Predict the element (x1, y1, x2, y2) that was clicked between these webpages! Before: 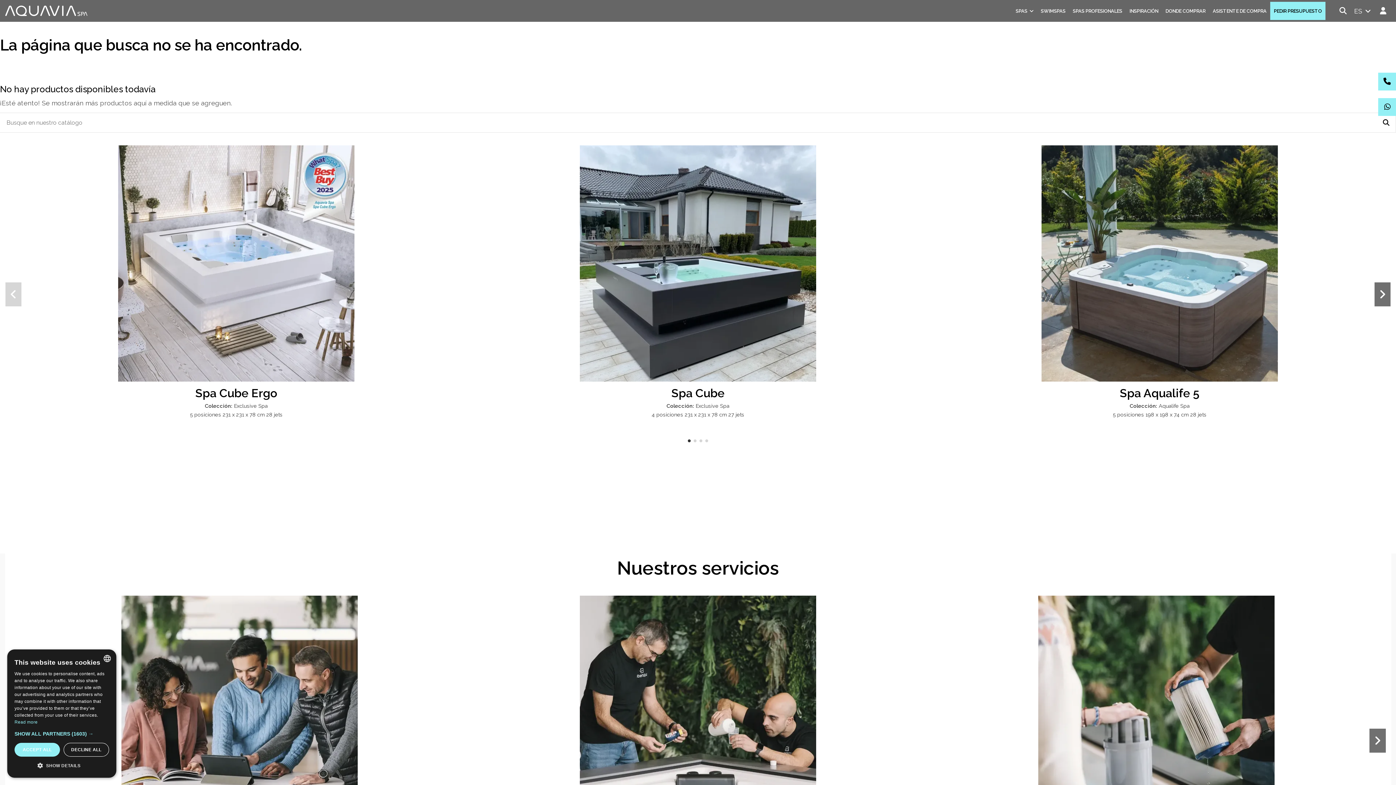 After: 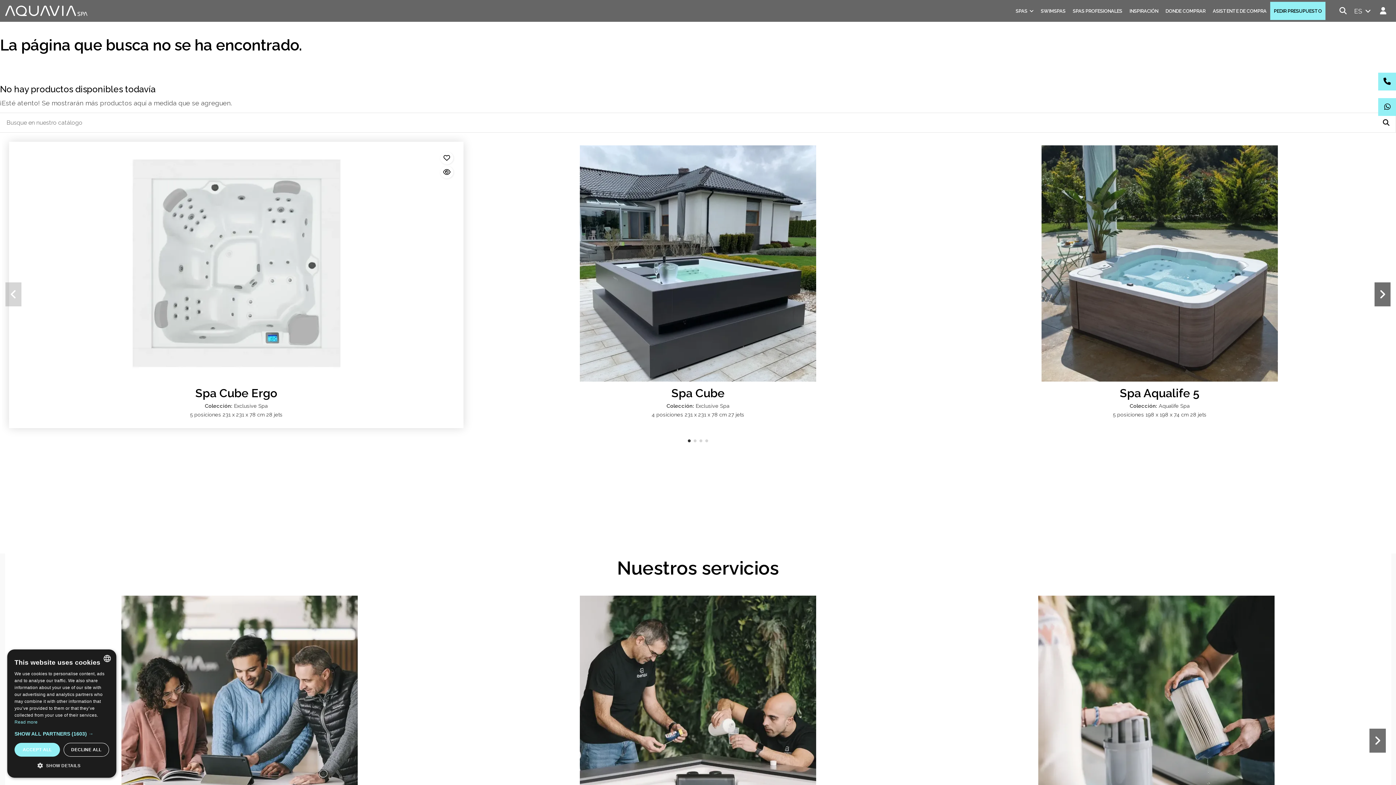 Action: bbox: (446, 166, 460, 178)